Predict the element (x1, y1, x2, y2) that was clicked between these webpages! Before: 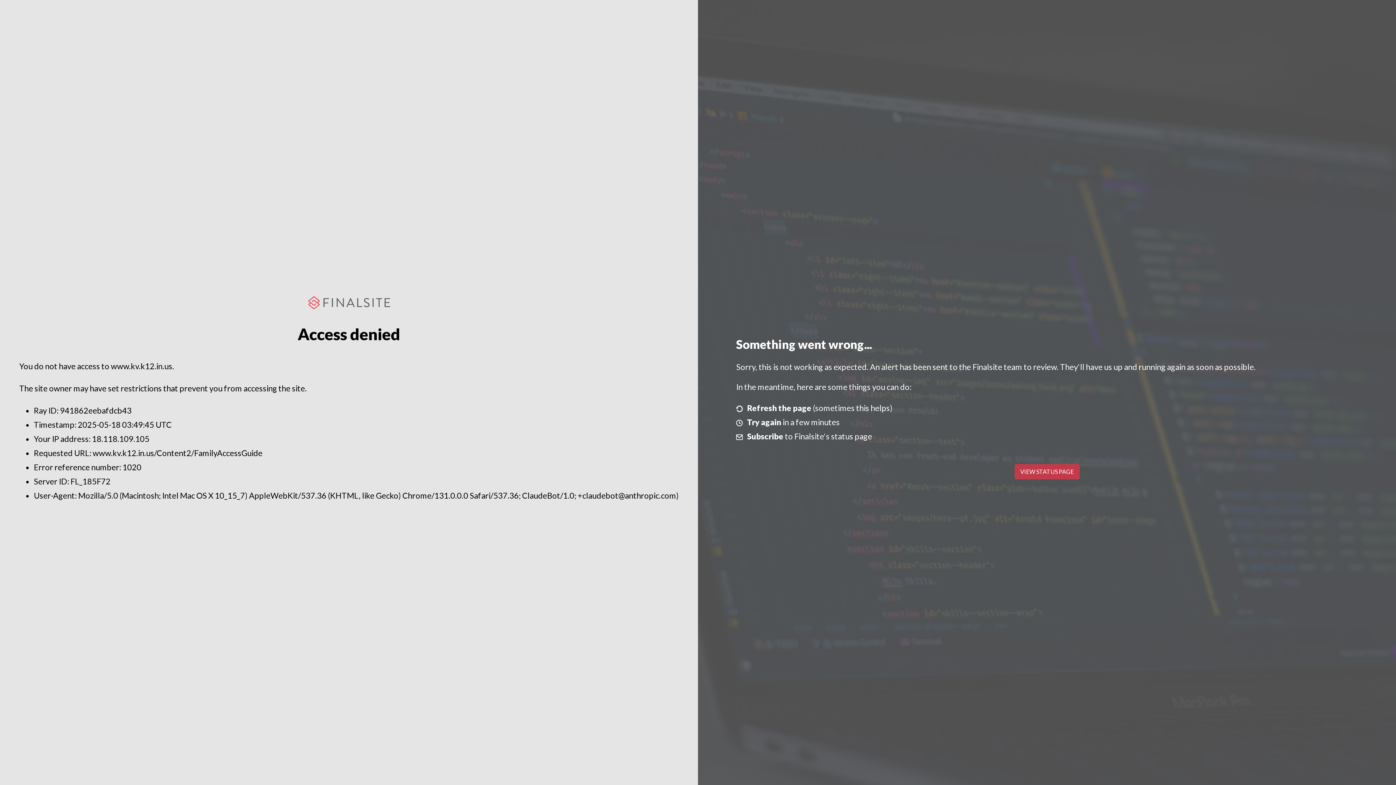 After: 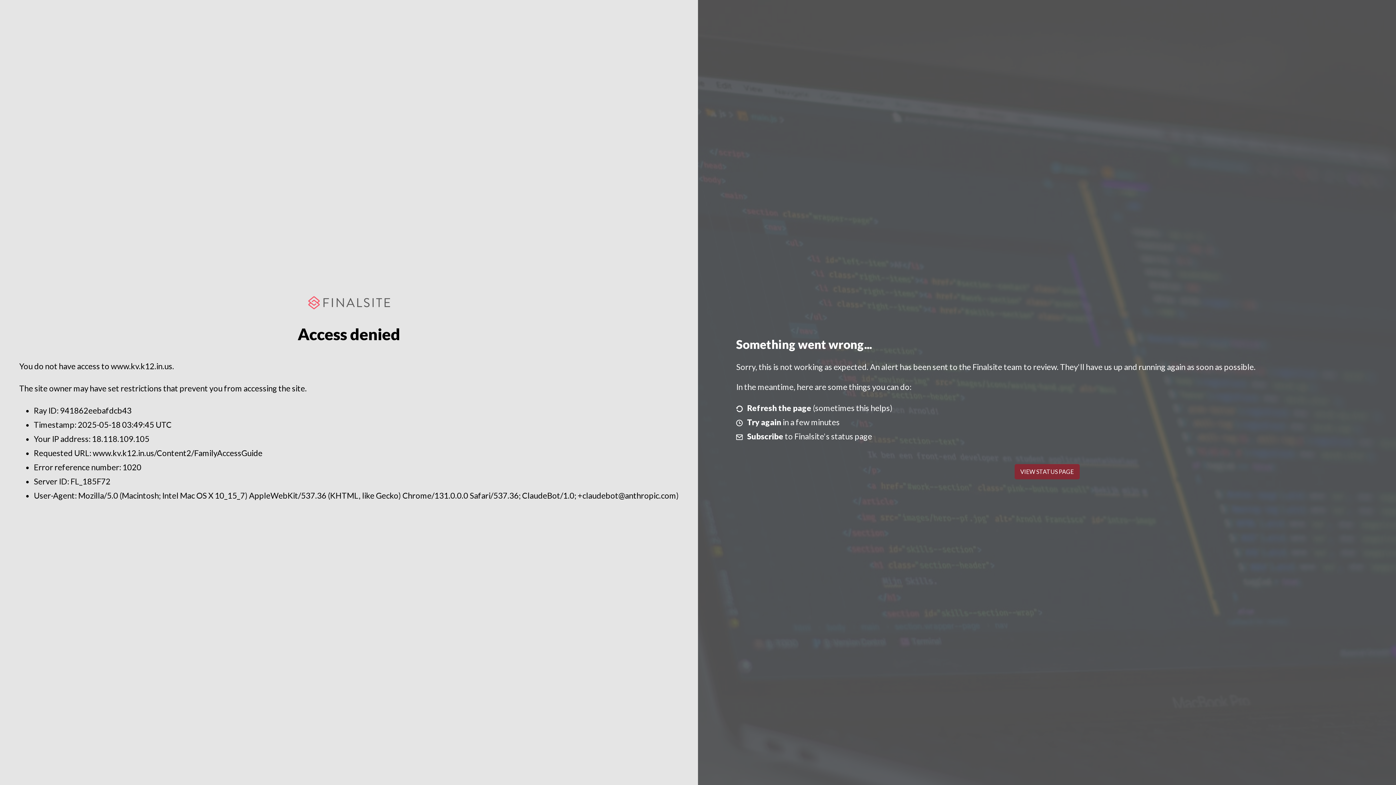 Action: bbox: (1014, 464, 1079, 479) label: VIEW STATUS PAGE